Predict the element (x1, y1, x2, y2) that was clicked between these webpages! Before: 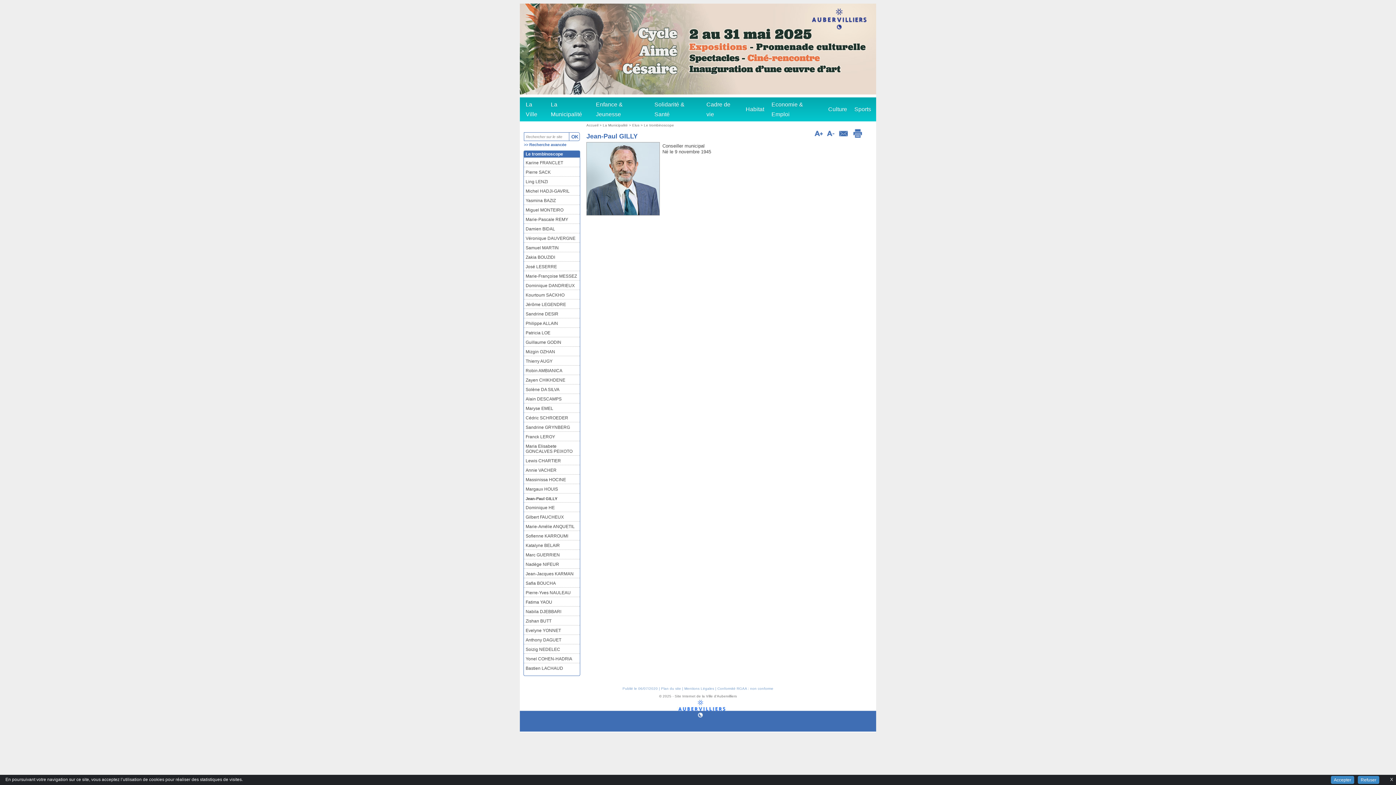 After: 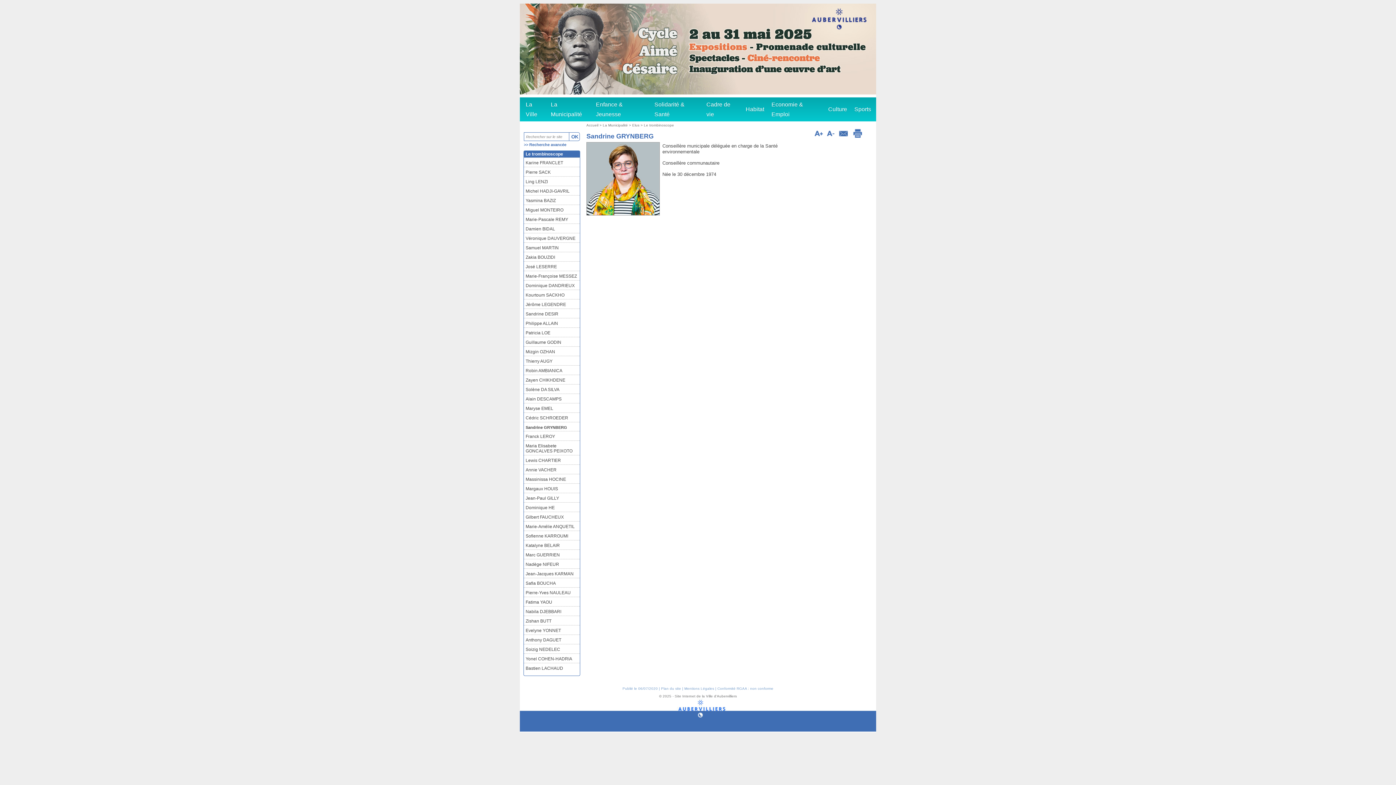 Action: bbox: (525, 425, 570, 430) label: Sandrine GRYNBERG